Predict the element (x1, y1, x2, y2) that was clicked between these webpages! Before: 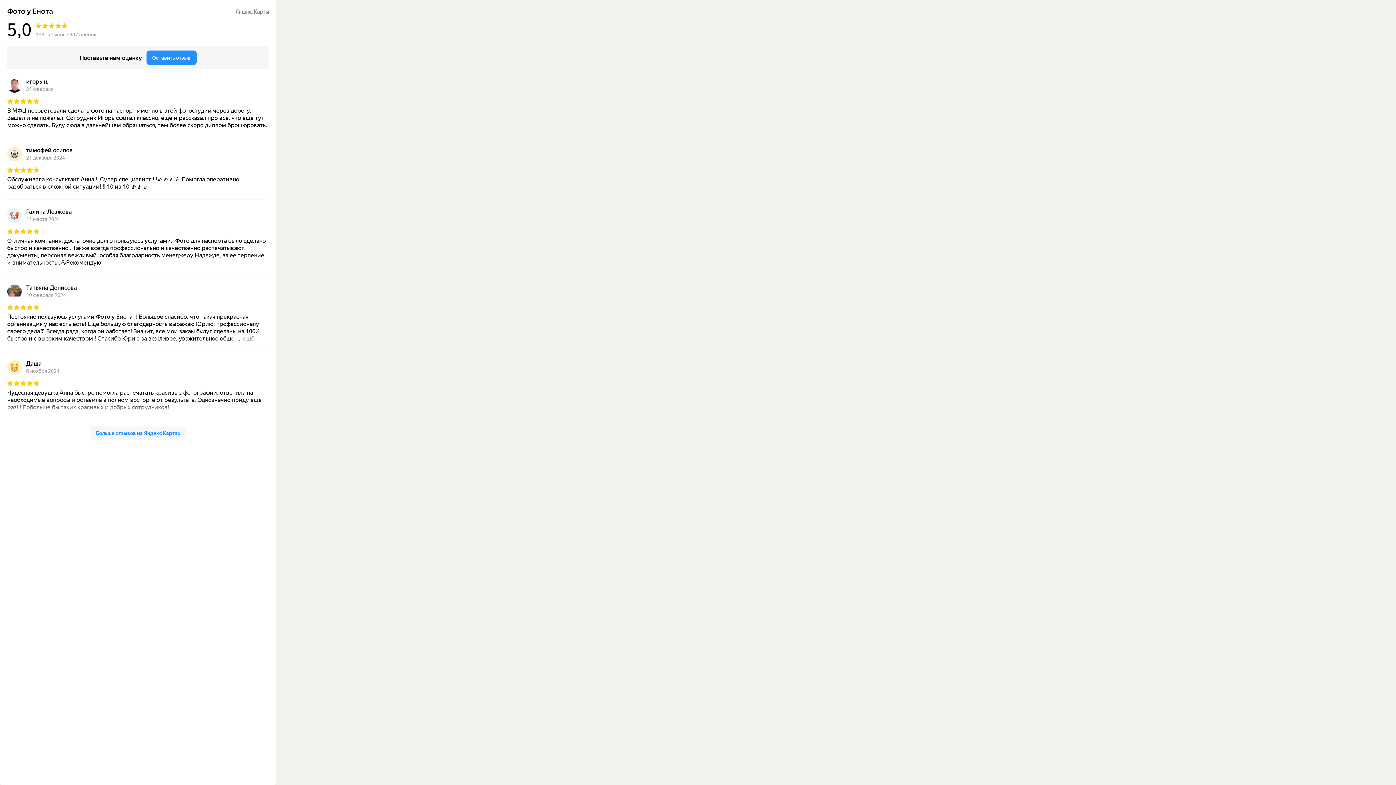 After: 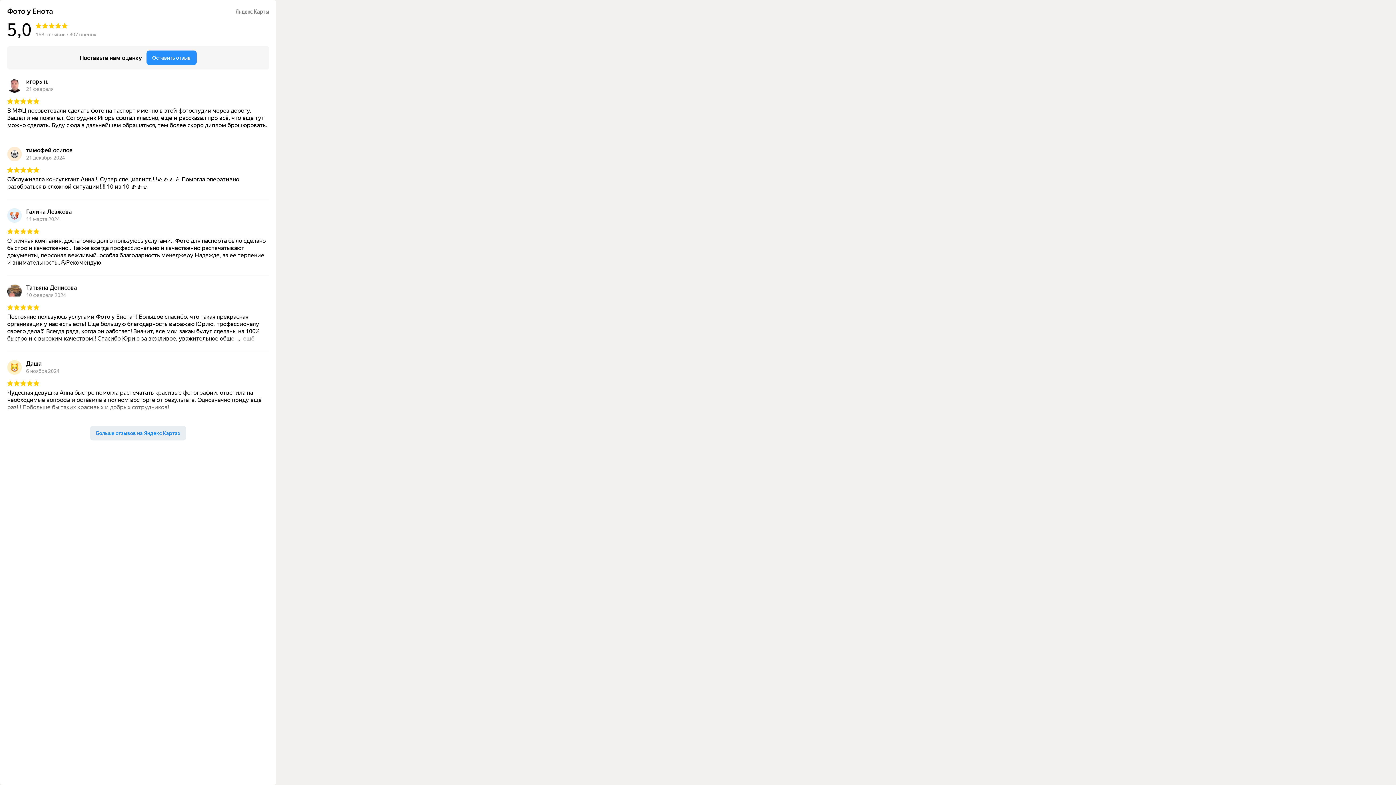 Action: bbox: (90, 426, 186, 440) label: Больше отзывов на Яндекс Картах